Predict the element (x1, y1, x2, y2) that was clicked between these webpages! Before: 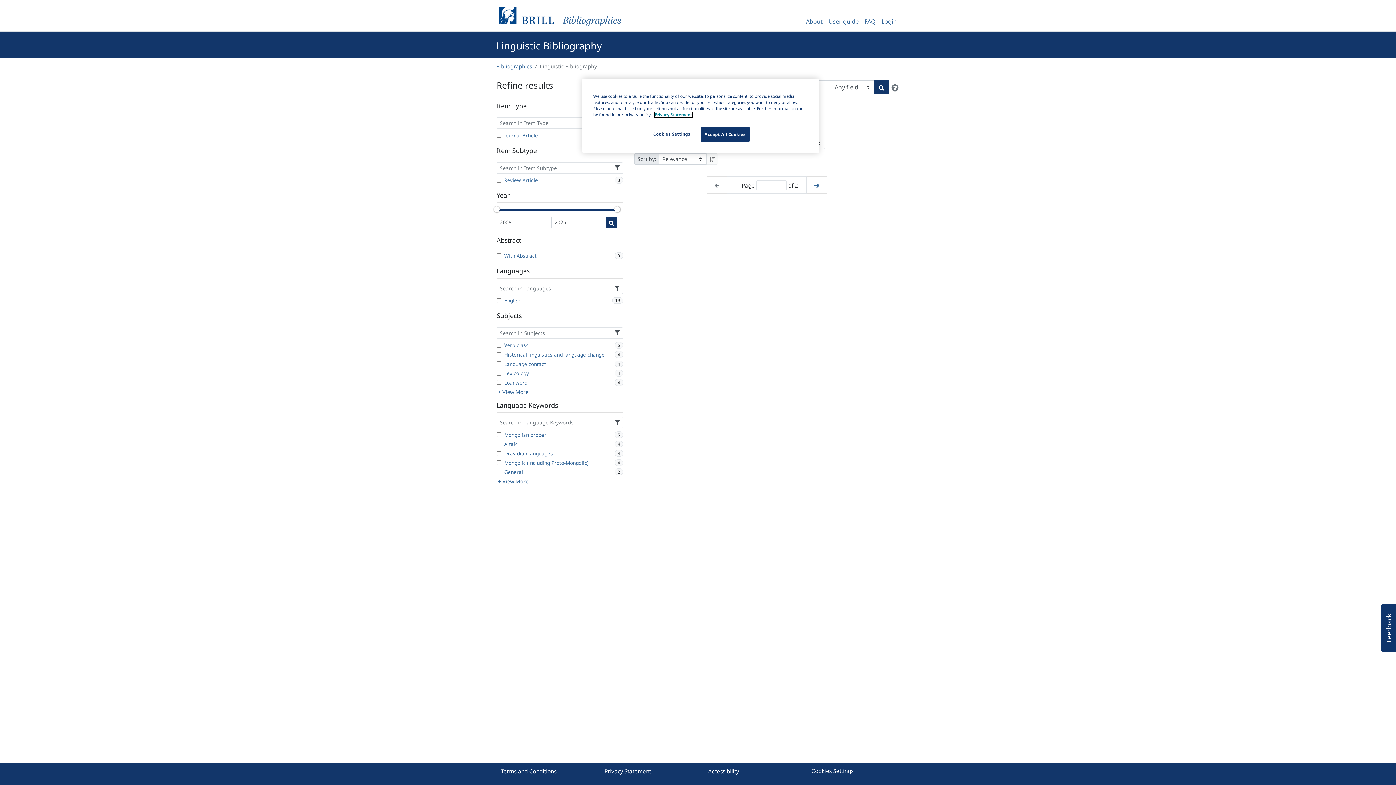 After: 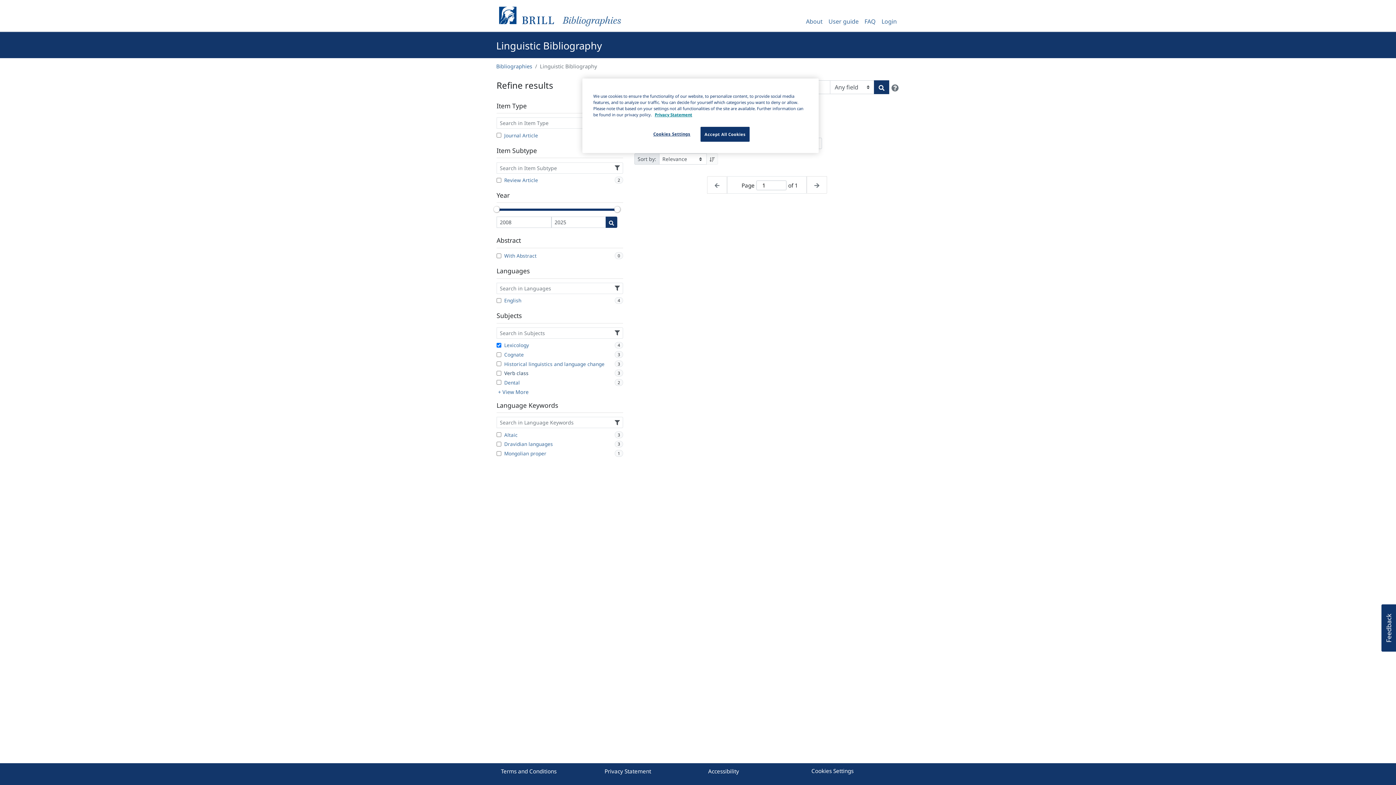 Action: label: Lexicology
4 bbox: (496, 369, 623, 376)